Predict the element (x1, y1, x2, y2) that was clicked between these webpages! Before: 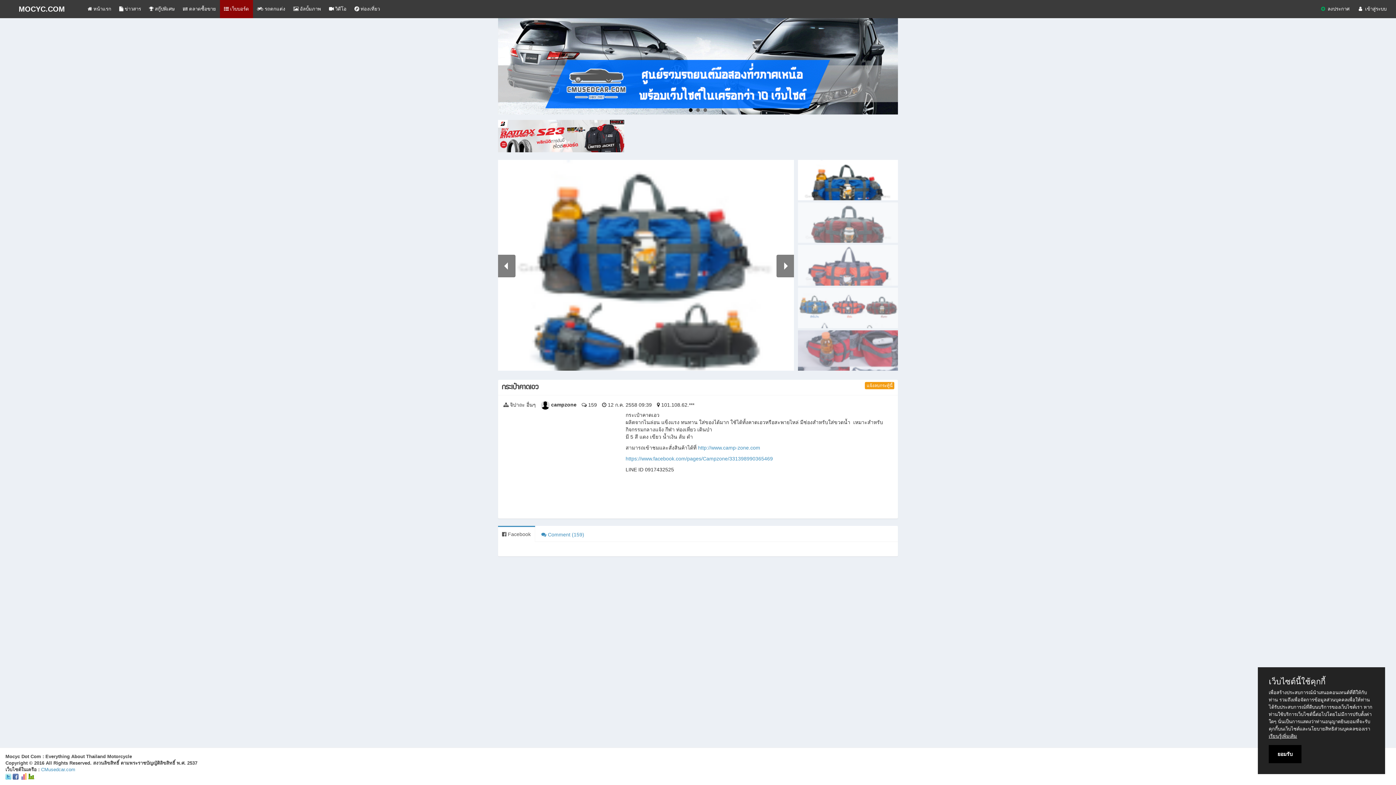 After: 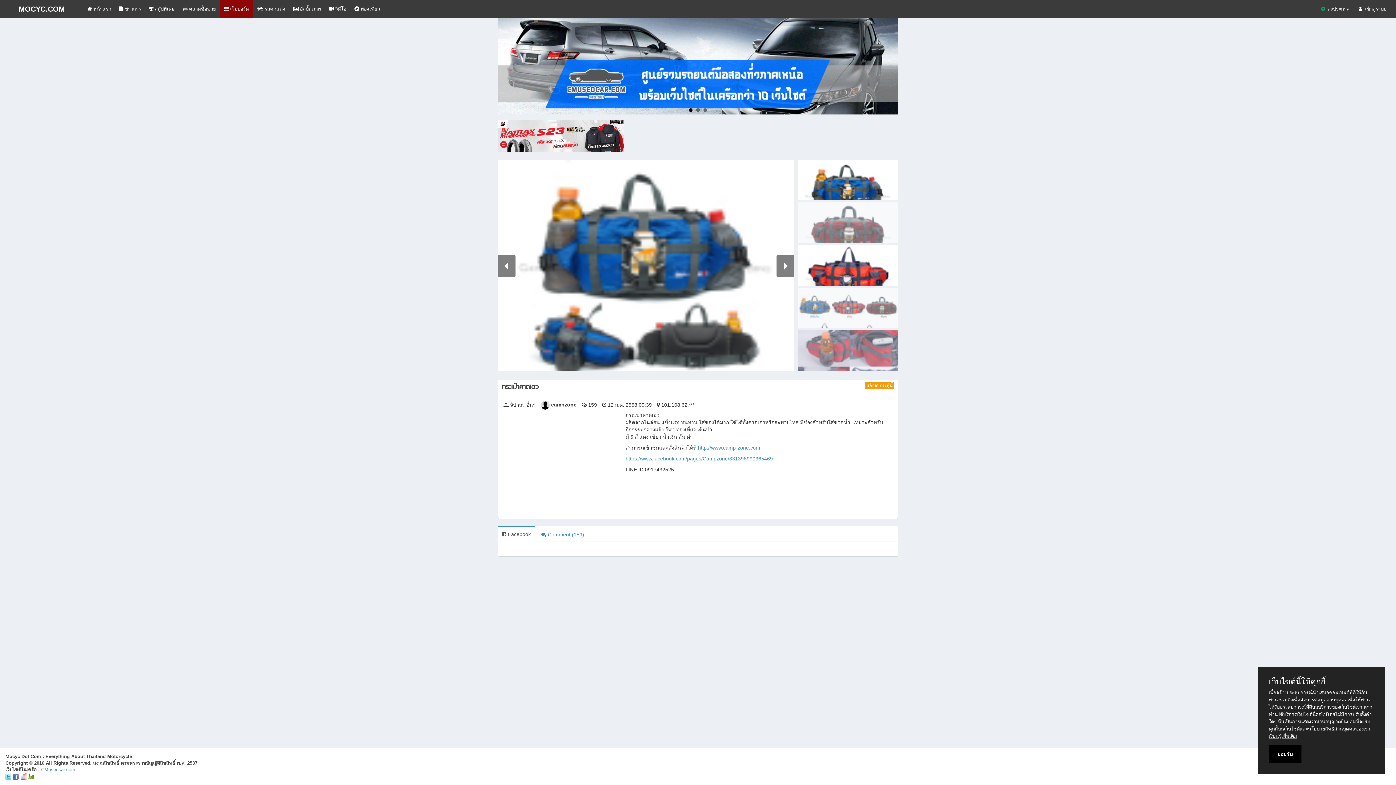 Action: bbox: (798, 245, 898, 320)